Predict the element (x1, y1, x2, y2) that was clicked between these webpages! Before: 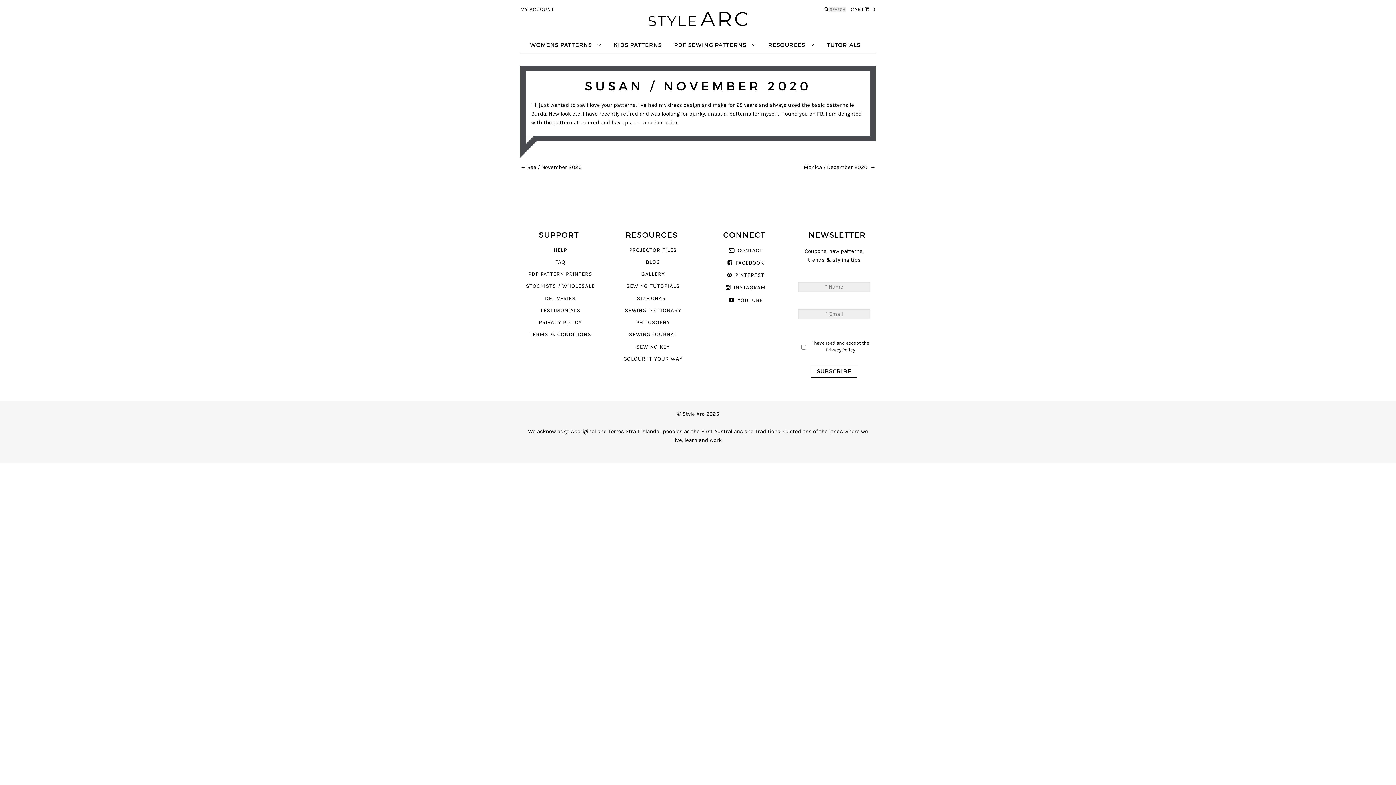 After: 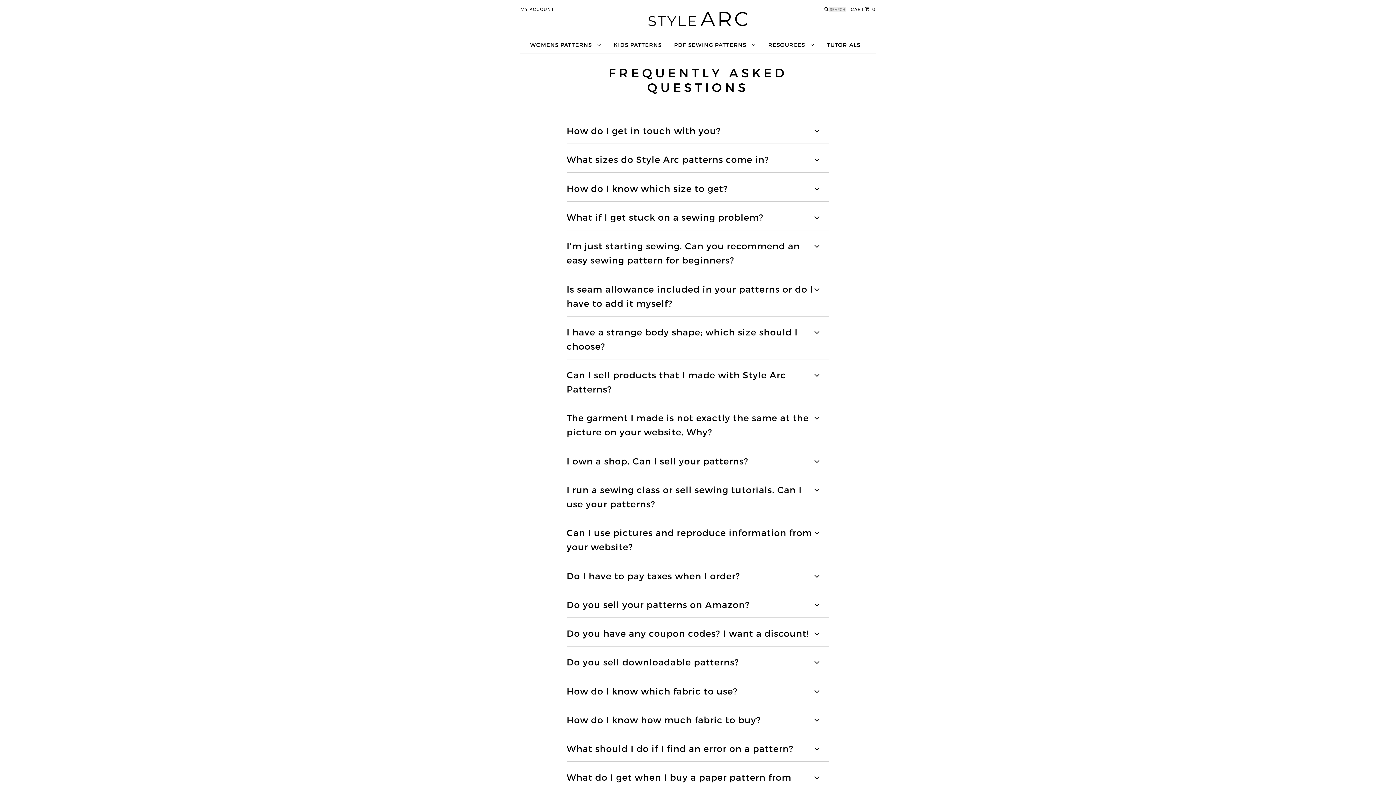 Action: bbox: (555, 259, 565, 265) label: FAQ